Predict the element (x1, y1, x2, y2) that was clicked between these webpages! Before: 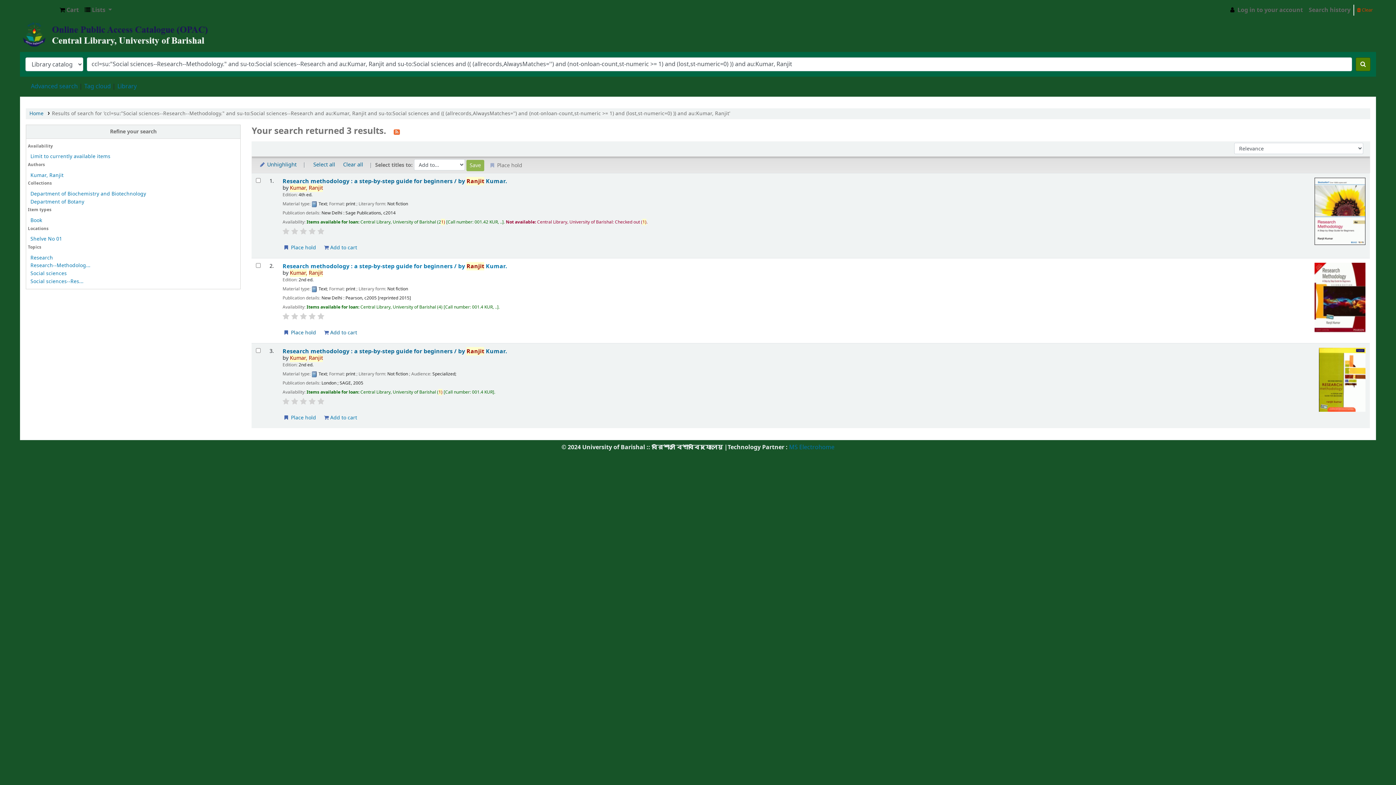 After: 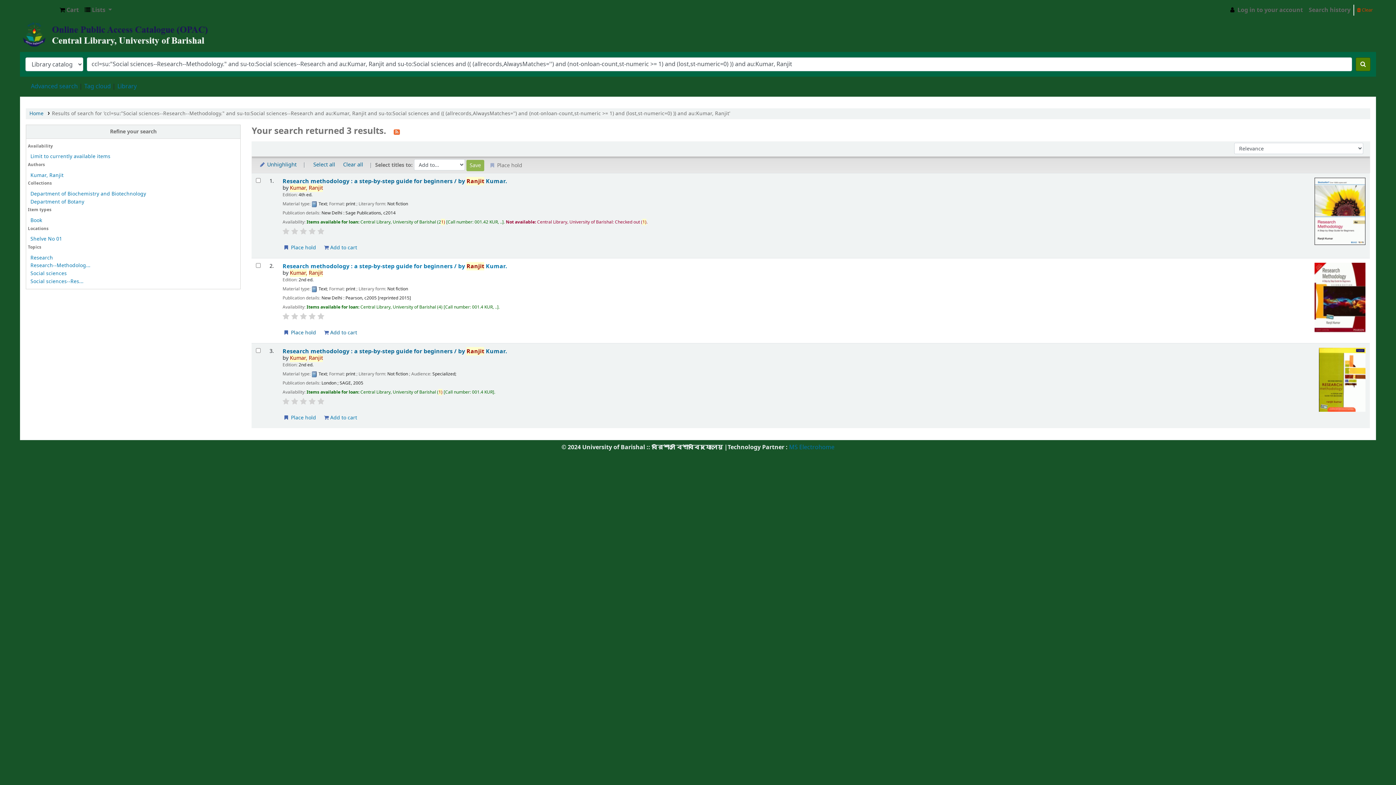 Action: bbox: (308, 313, 315, 320)